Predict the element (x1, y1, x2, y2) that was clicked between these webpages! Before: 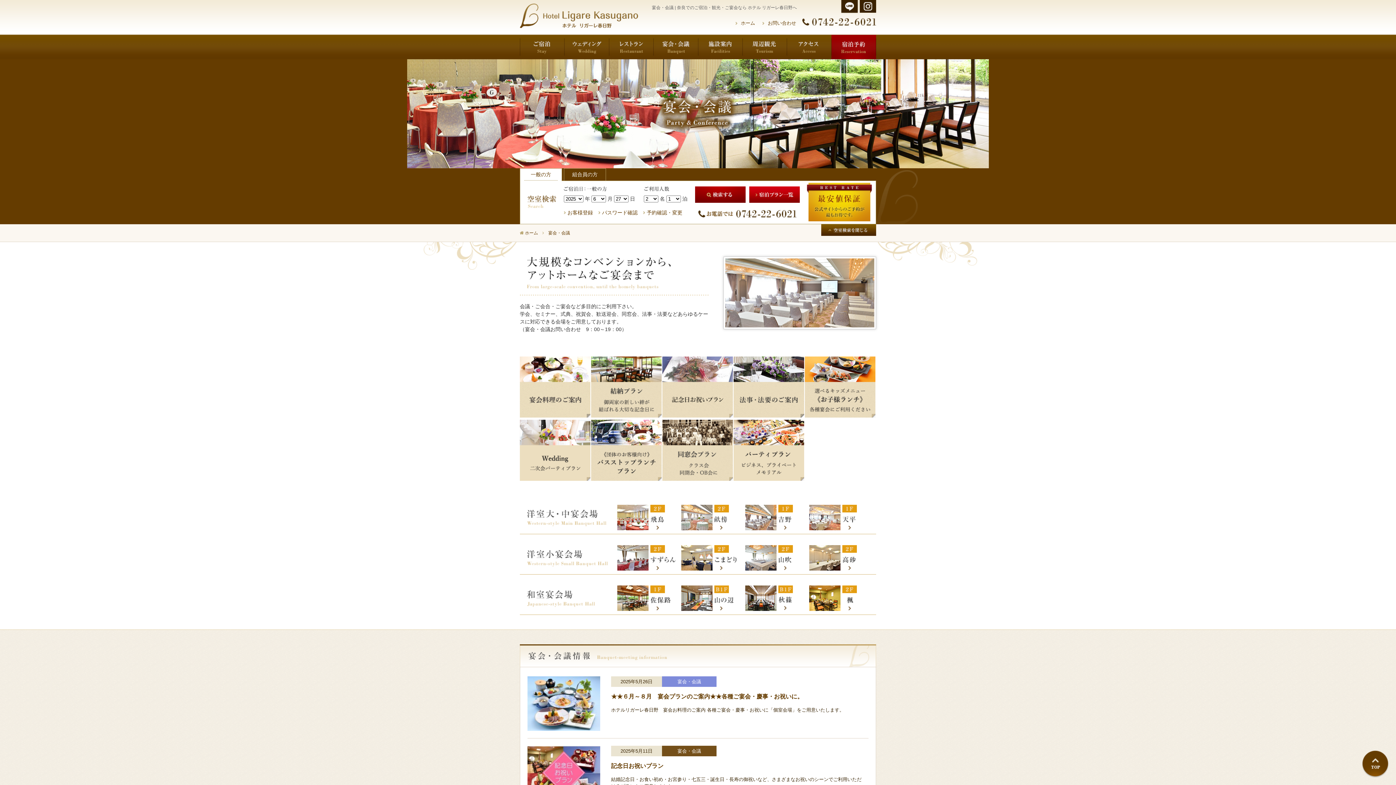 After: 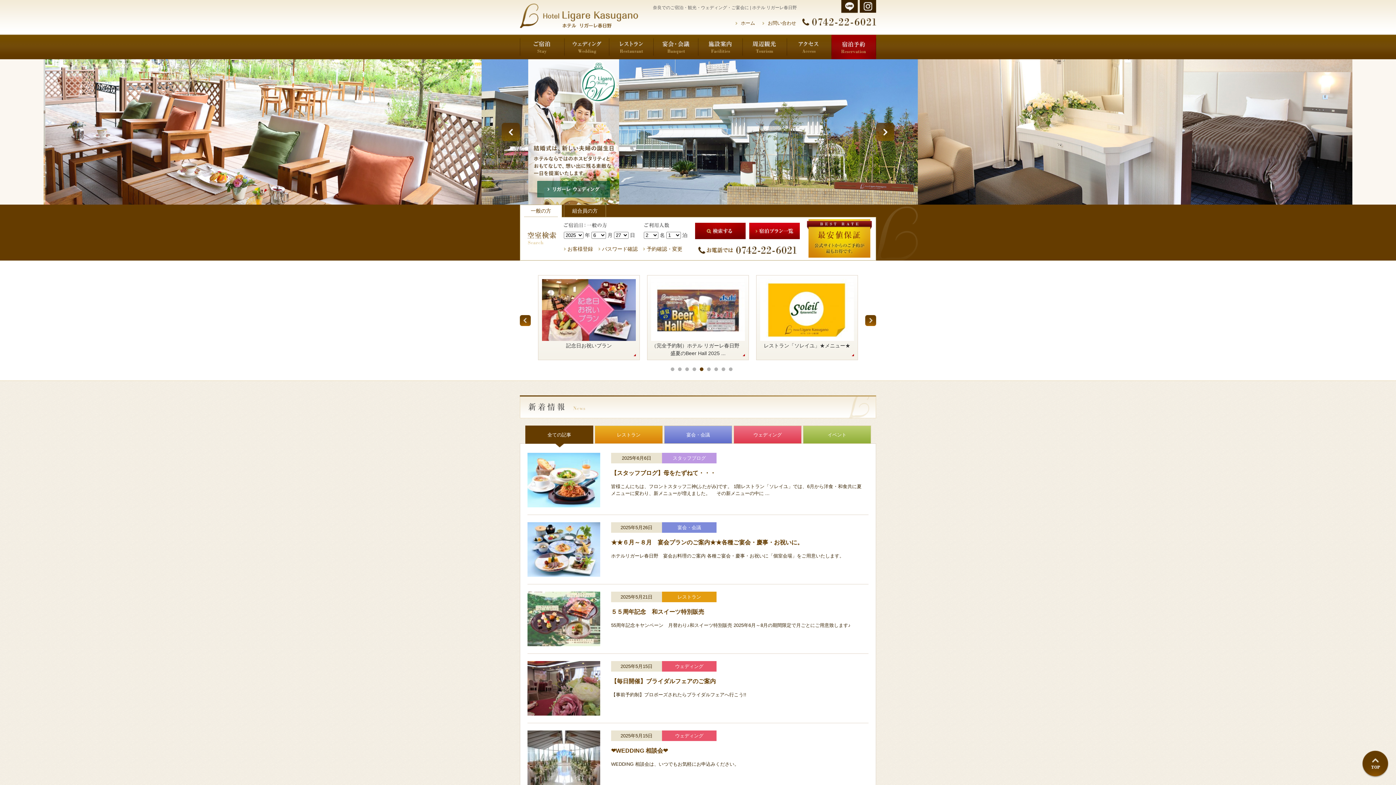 Action: bbox: (520, 4, 638, 10)